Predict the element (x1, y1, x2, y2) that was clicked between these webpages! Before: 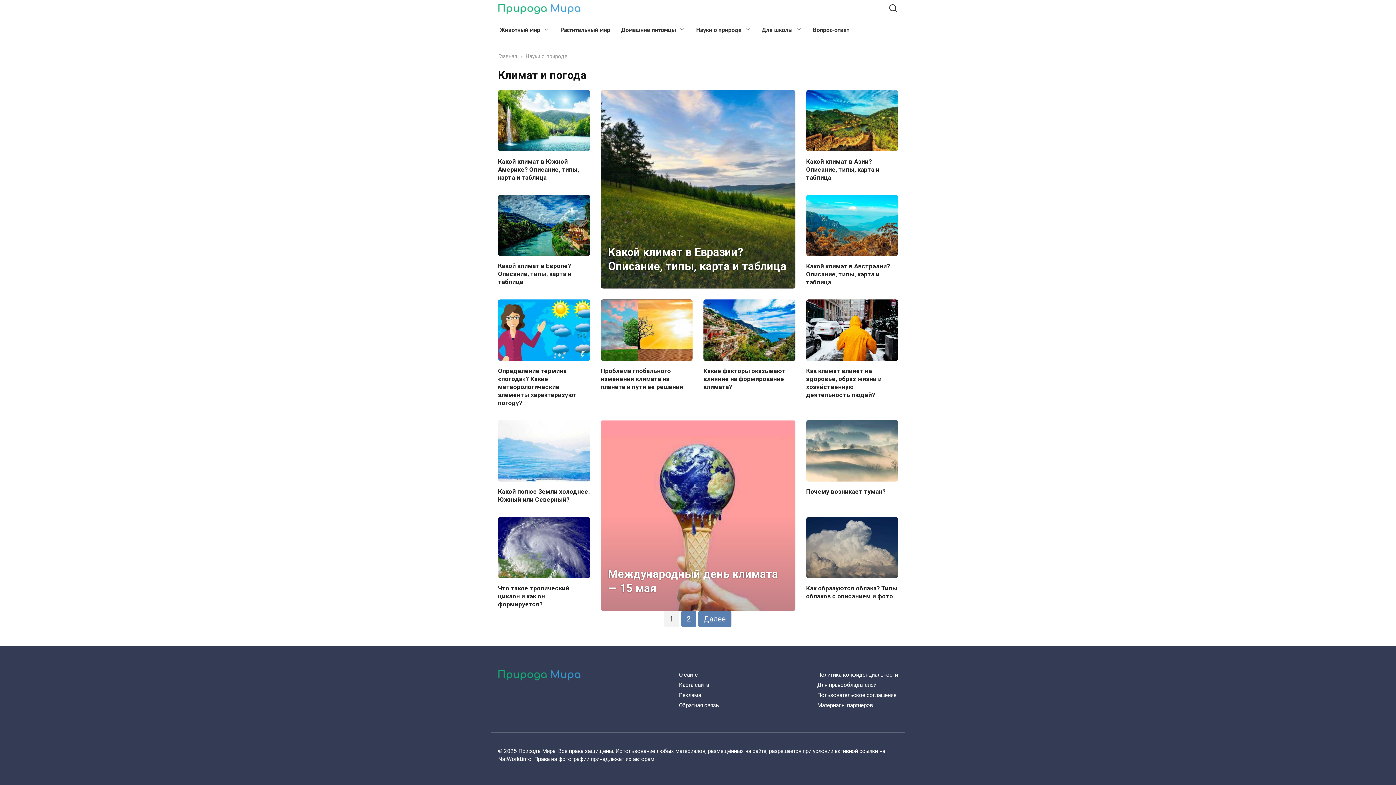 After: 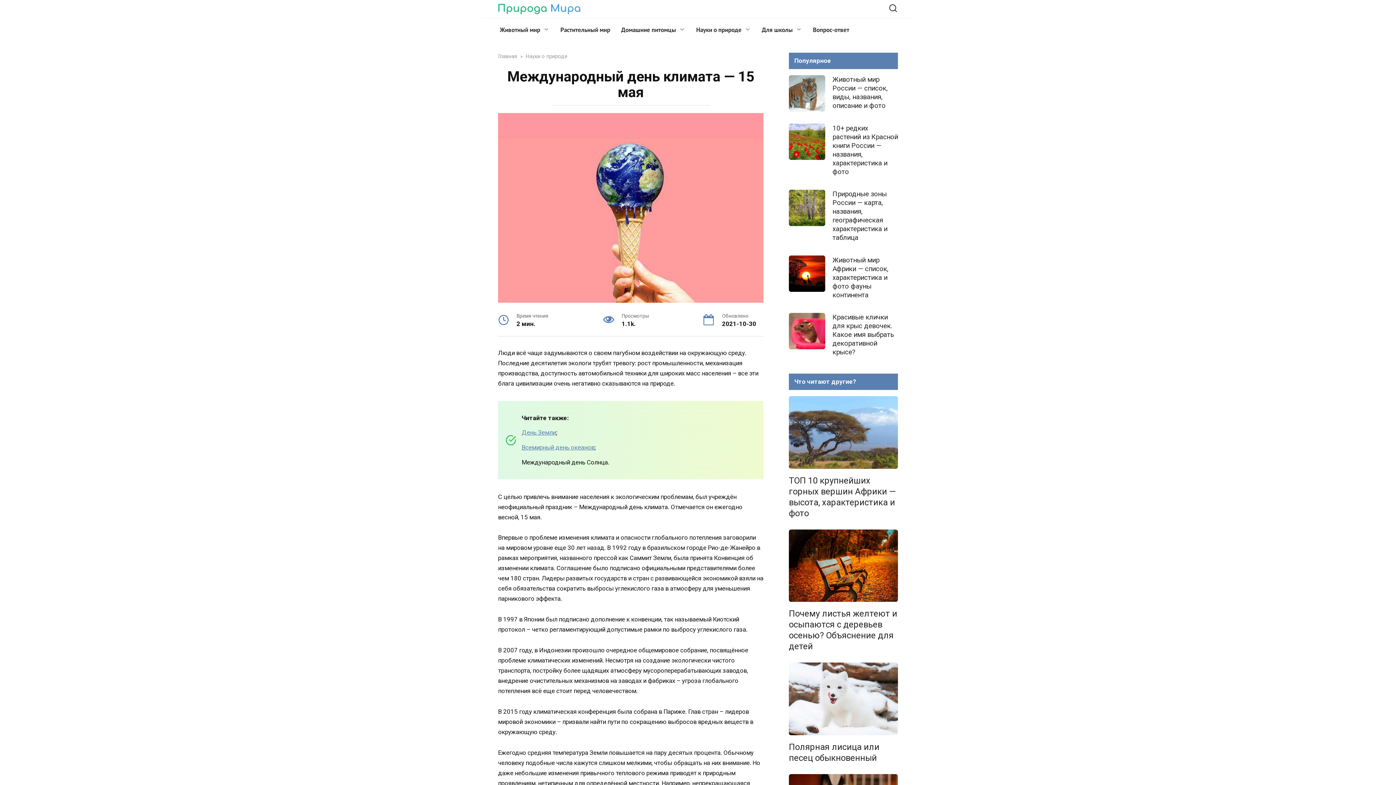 Action: label: Международный день климата — 15 мая bbox: (608, 567, 778, 596)